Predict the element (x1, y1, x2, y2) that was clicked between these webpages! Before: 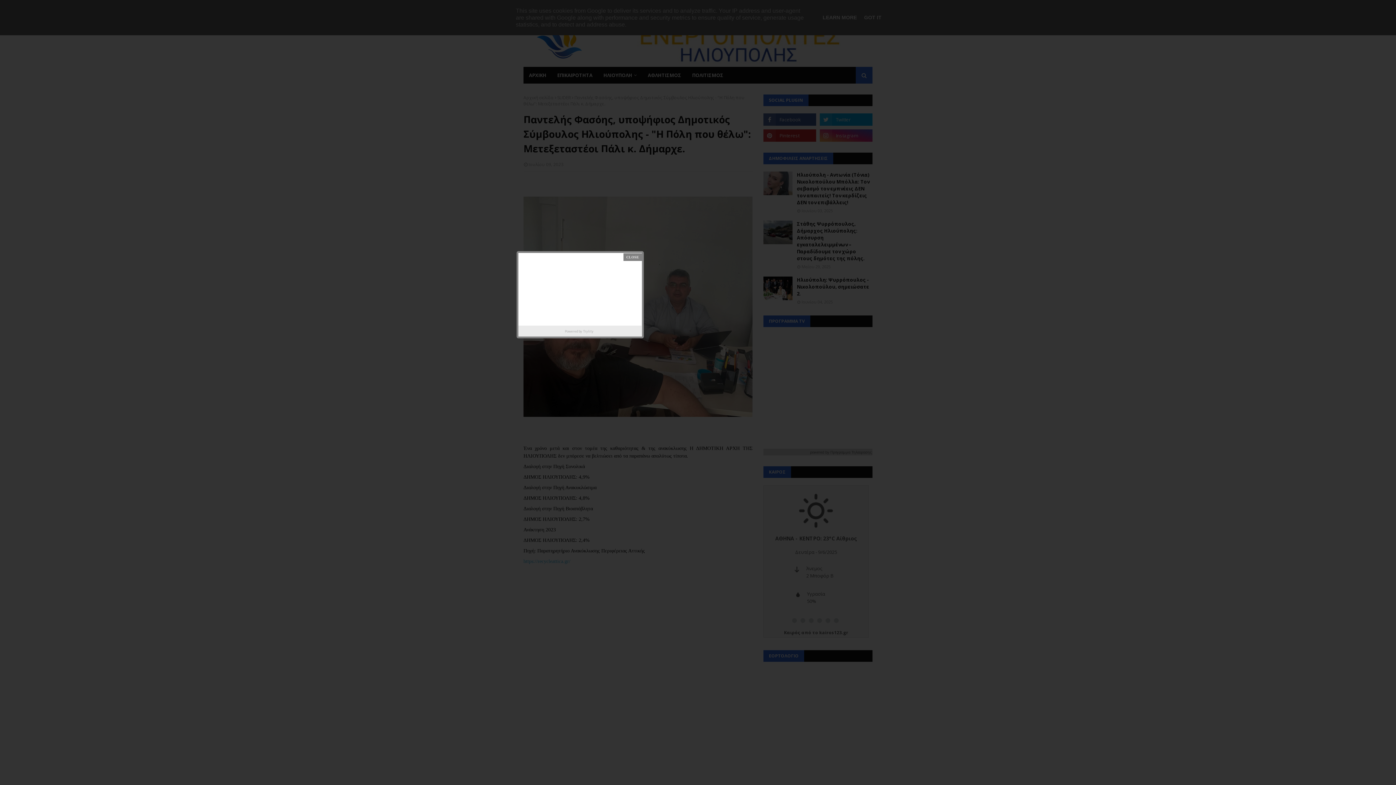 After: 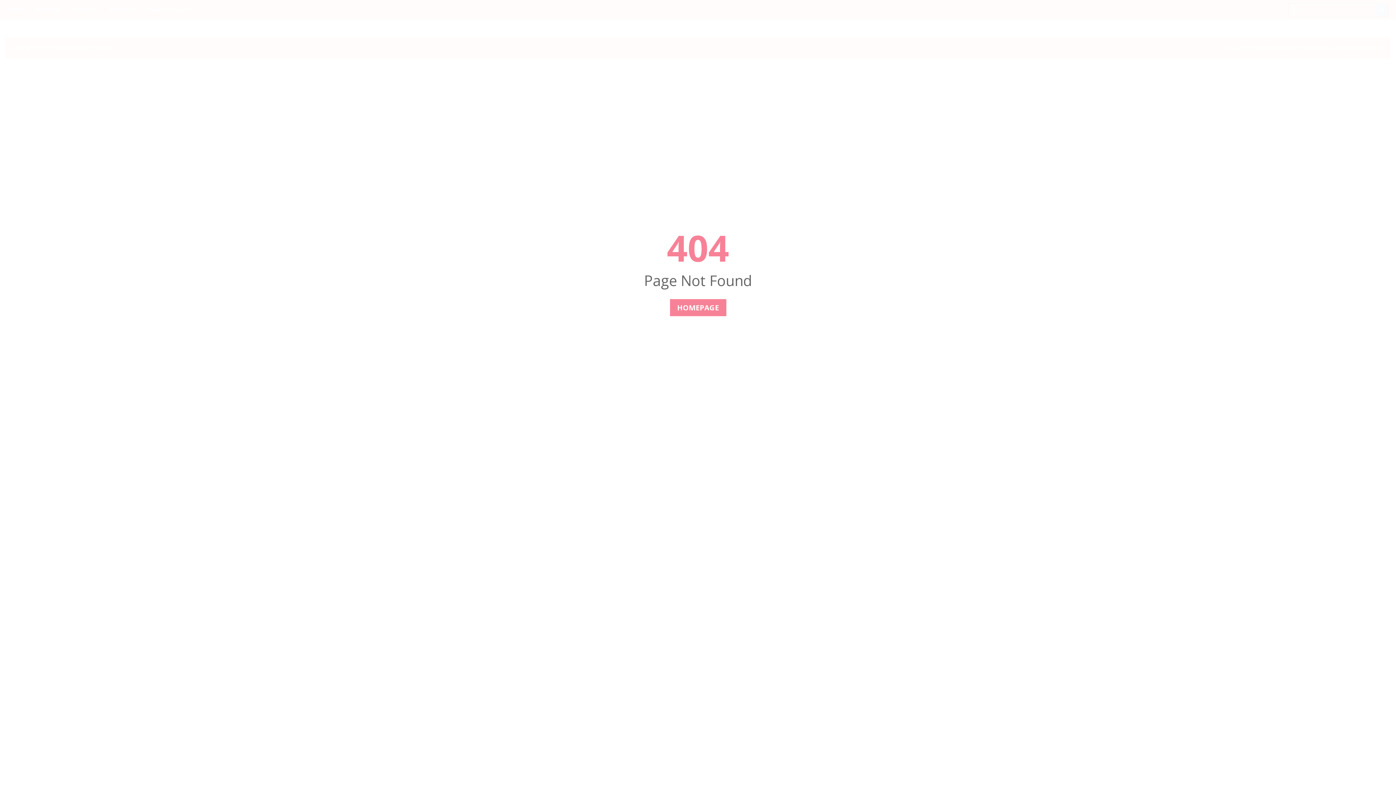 Action: label: Trylity bbox: (583, 327, 595, 335)